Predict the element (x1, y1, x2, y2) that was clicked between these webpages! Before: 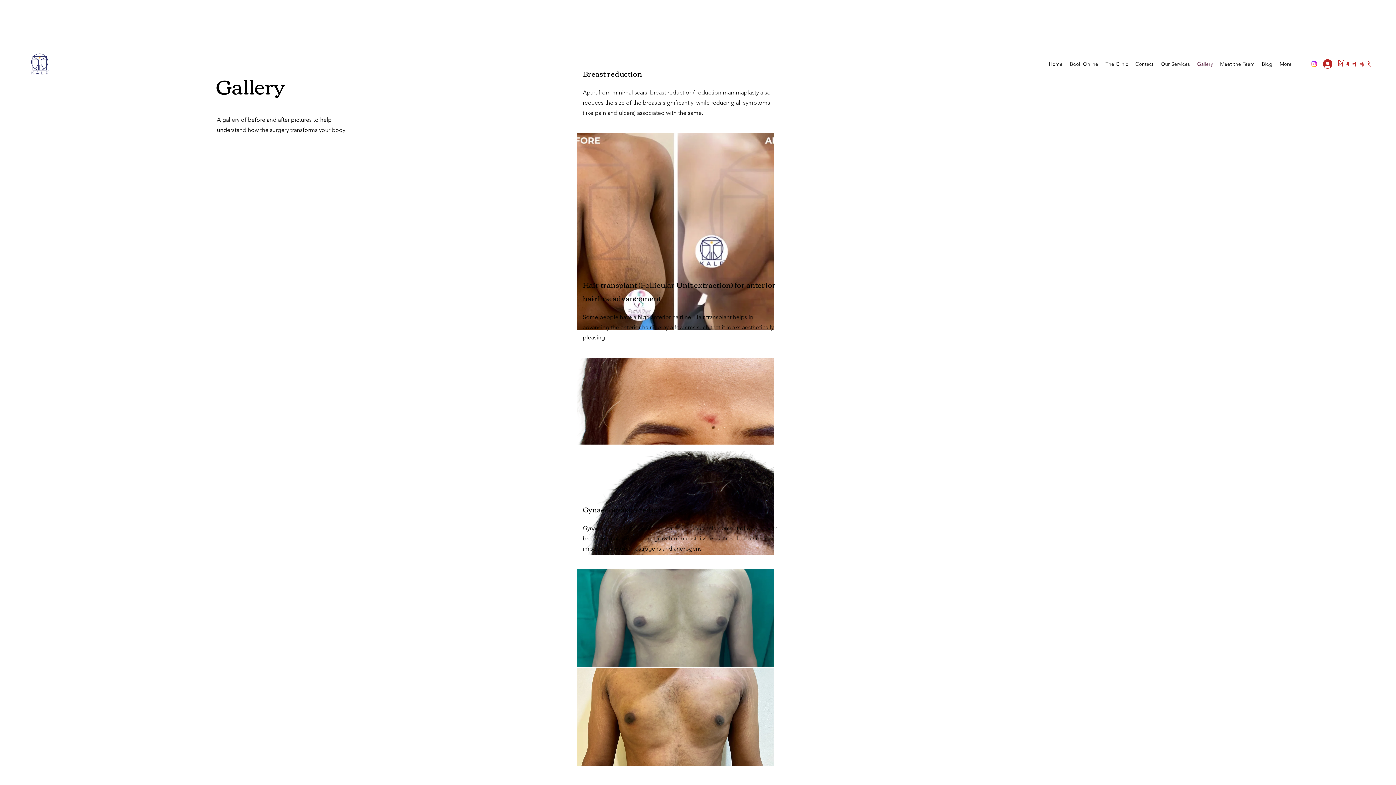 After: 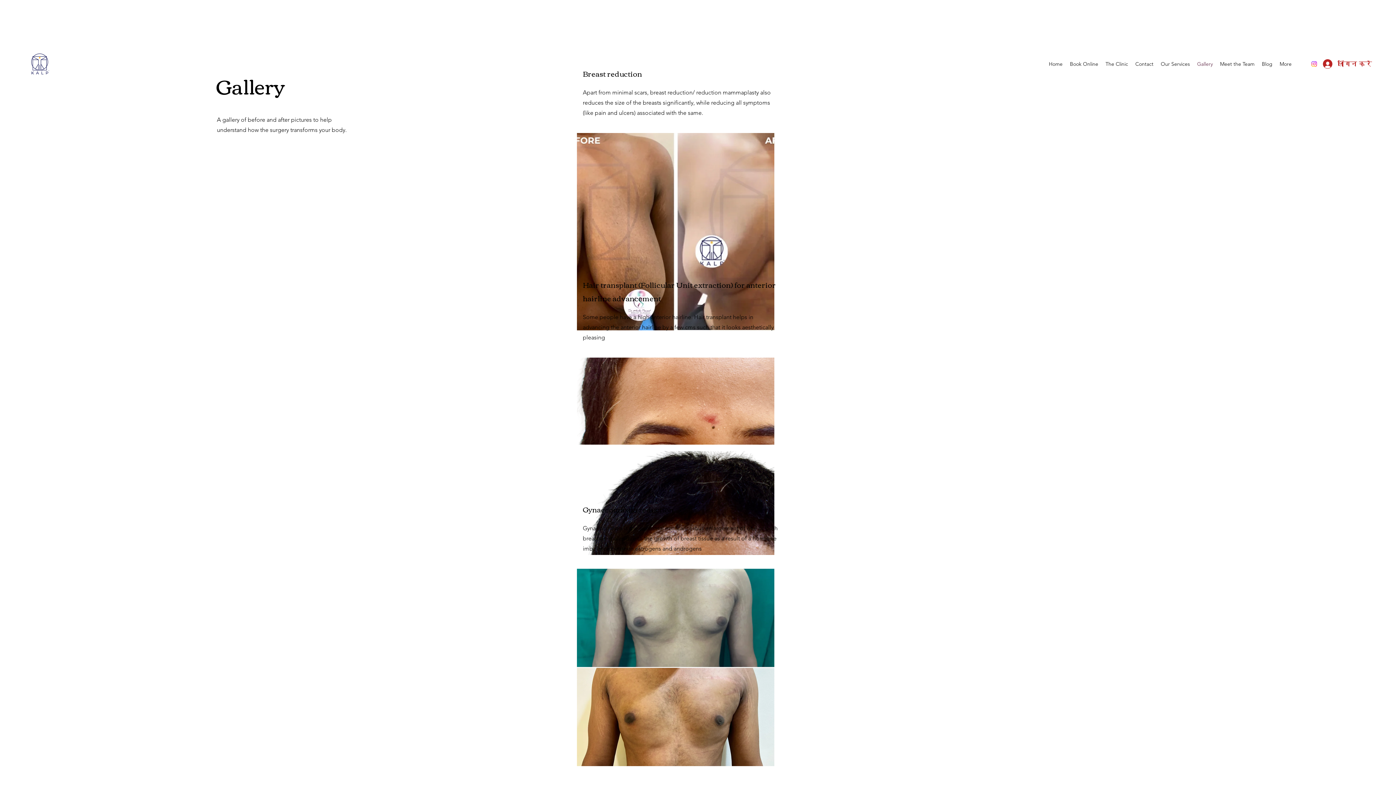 Action: bbox: (1193, 58, 1216, 69) label: Gallery